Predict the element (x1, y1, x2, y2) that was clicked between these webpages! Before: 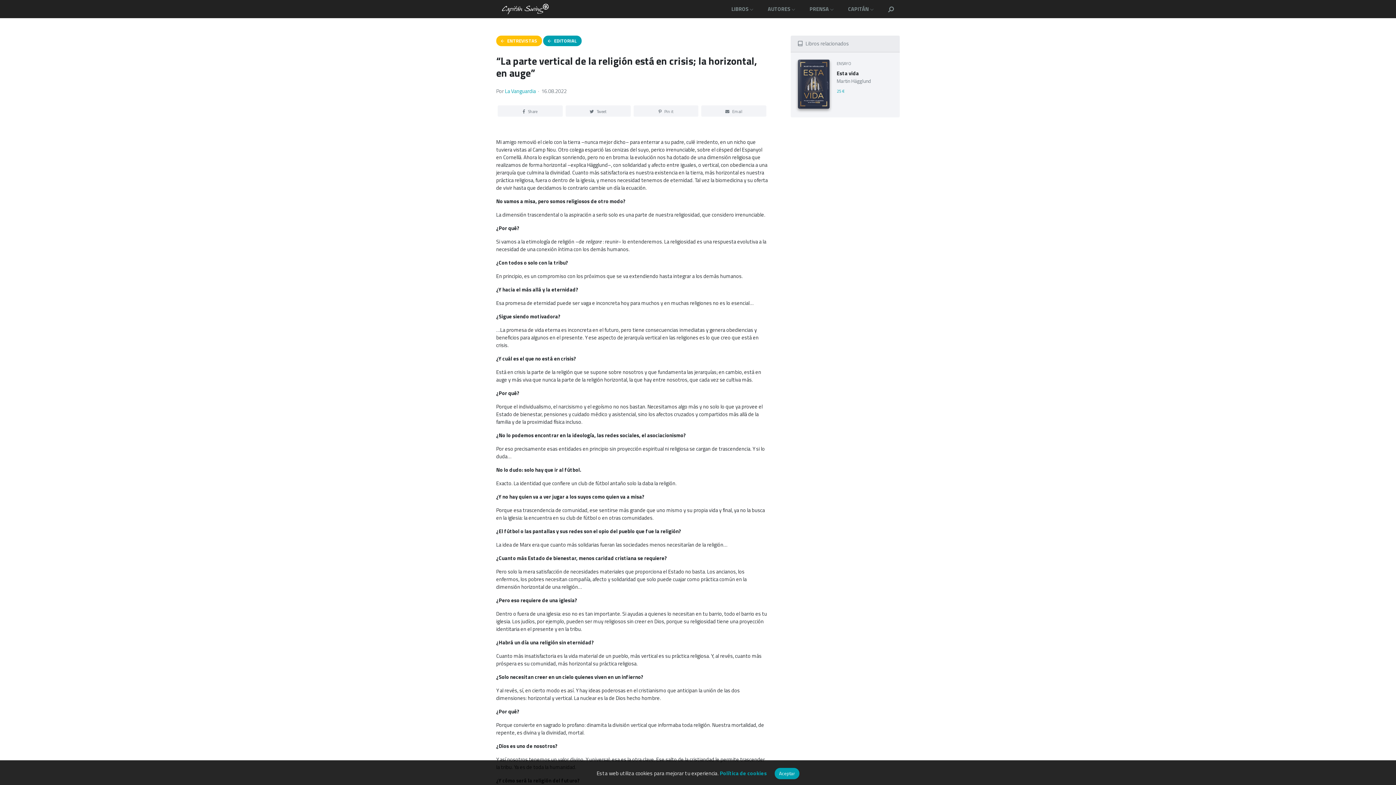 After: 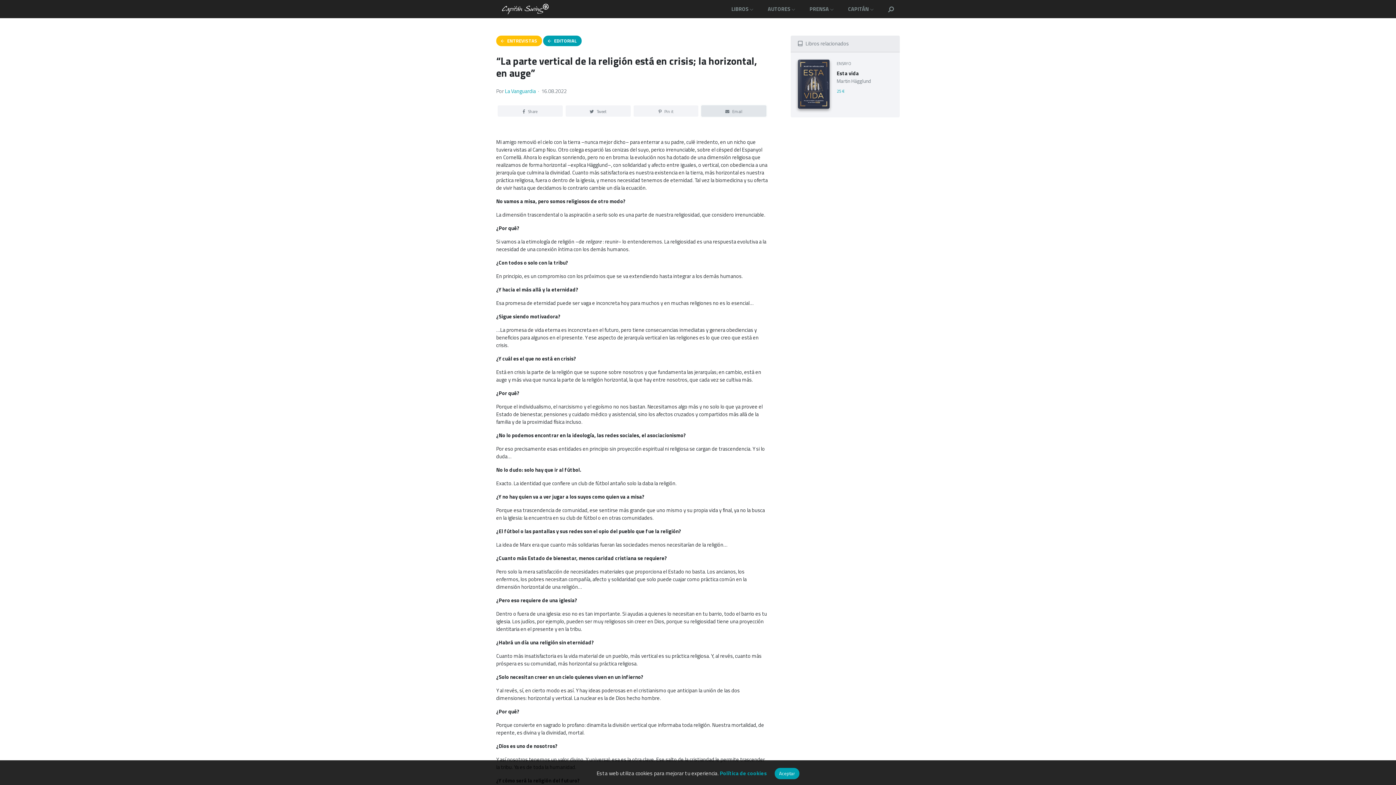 Action: bbox: (701, 105, 766, 116) label: Email